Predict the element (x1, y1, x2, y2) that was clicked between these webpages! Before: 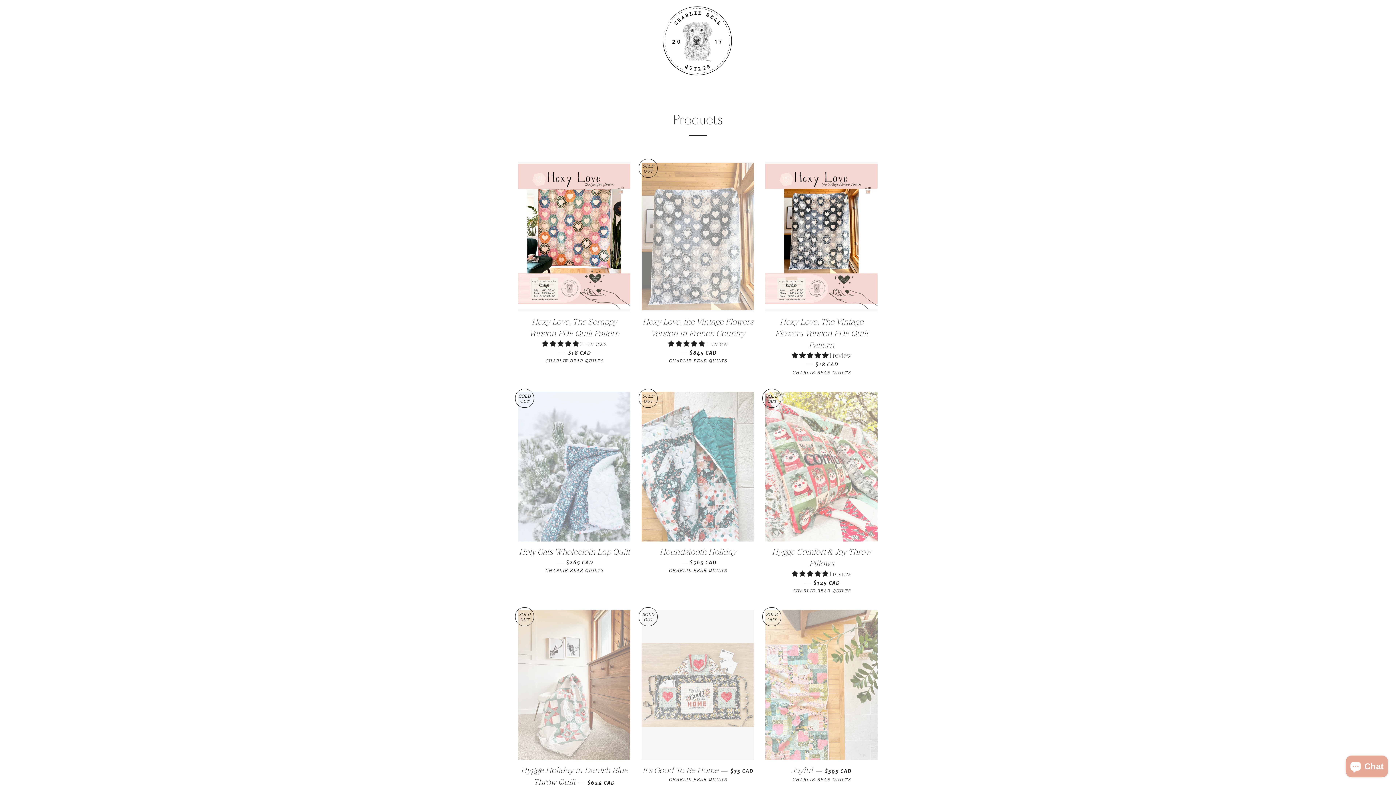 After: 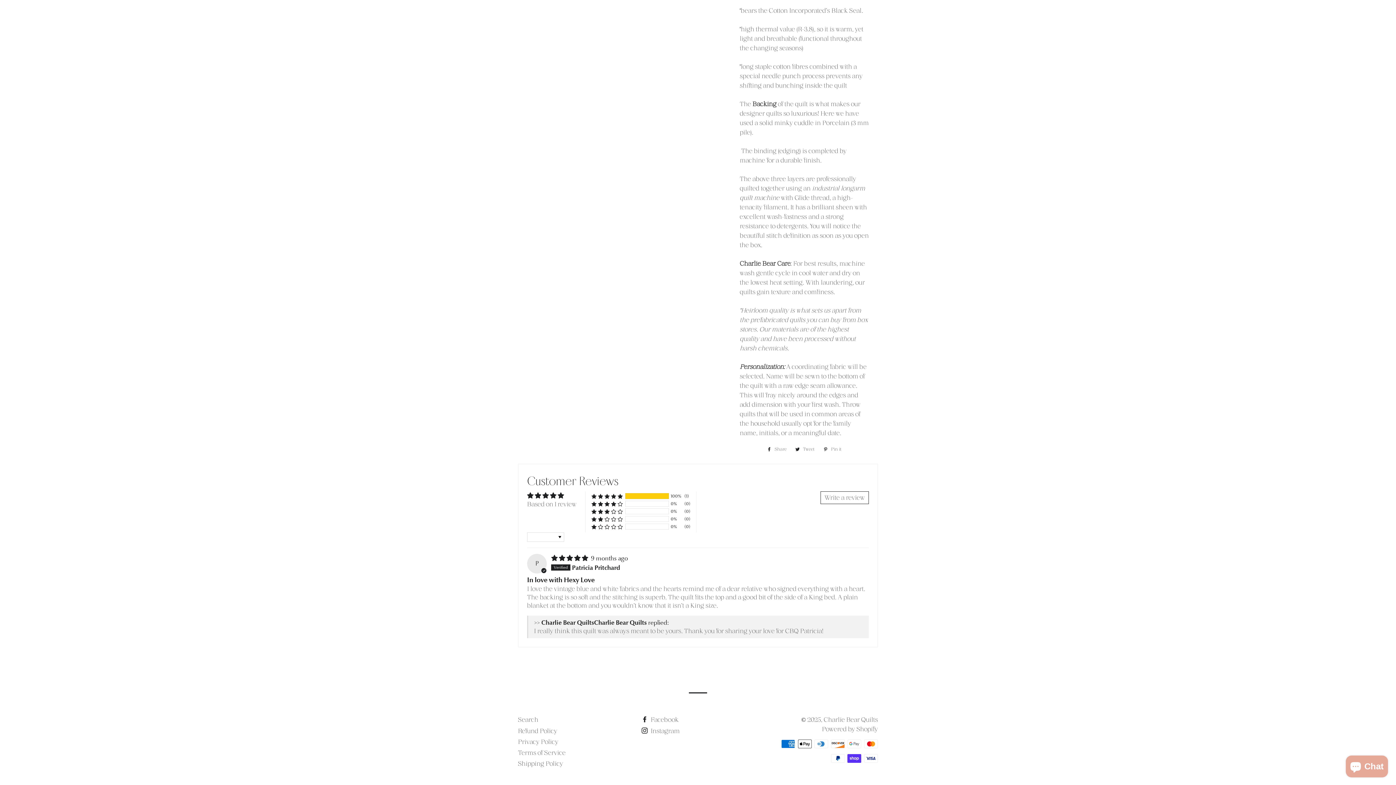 Action: label: 5.00 stars bbox: (668, 340, 706, 347)